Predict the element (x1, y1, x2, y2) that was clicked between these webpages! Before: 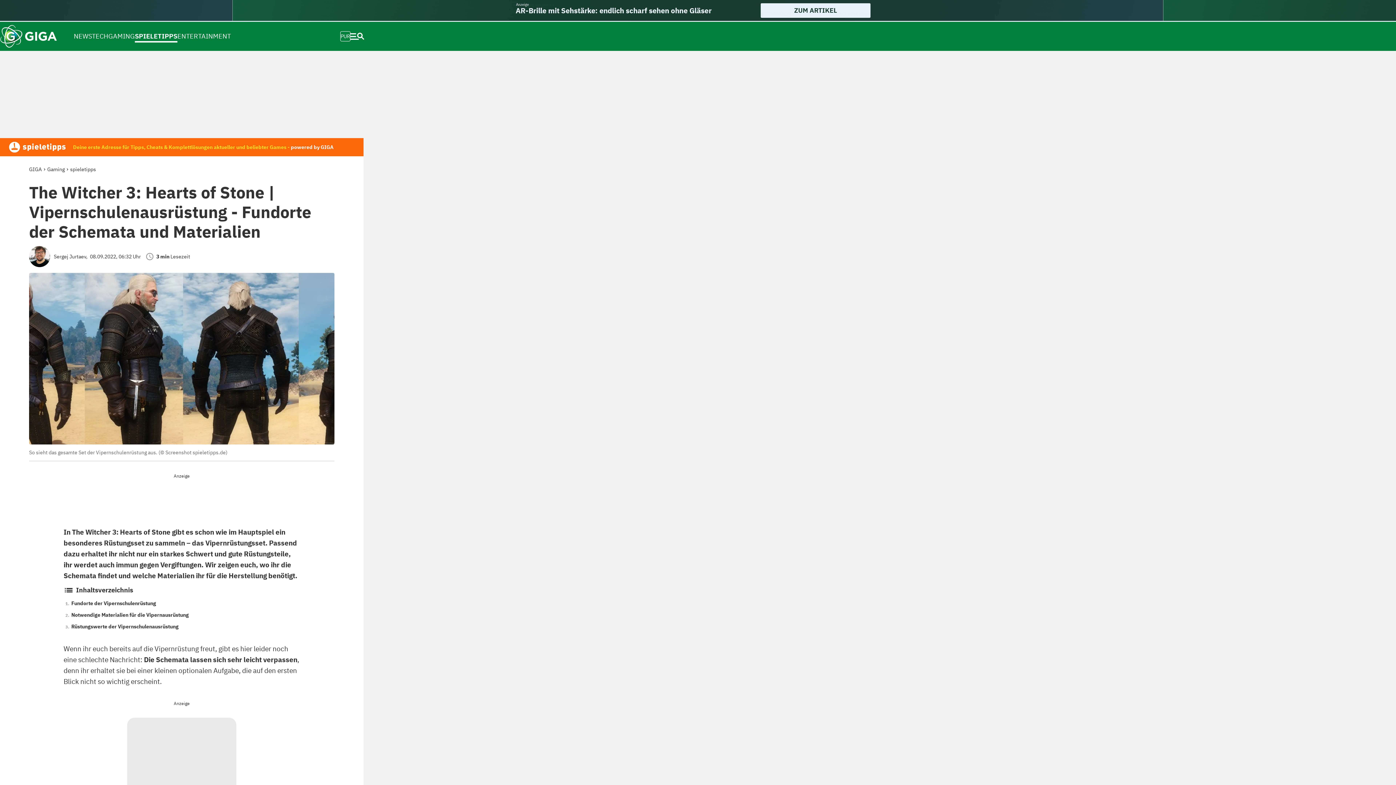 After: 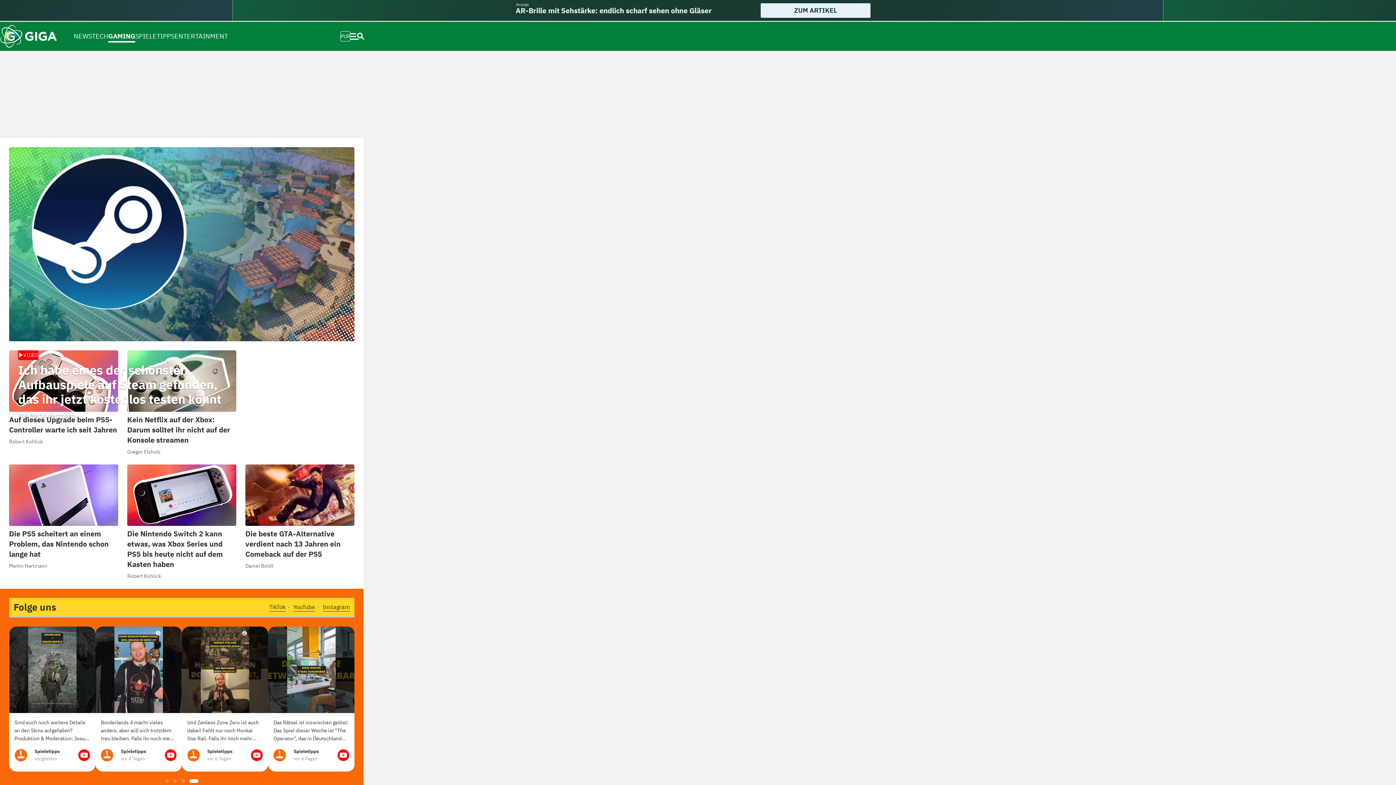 Action: label: Gaming bbox: (47, 166, 64, 172)